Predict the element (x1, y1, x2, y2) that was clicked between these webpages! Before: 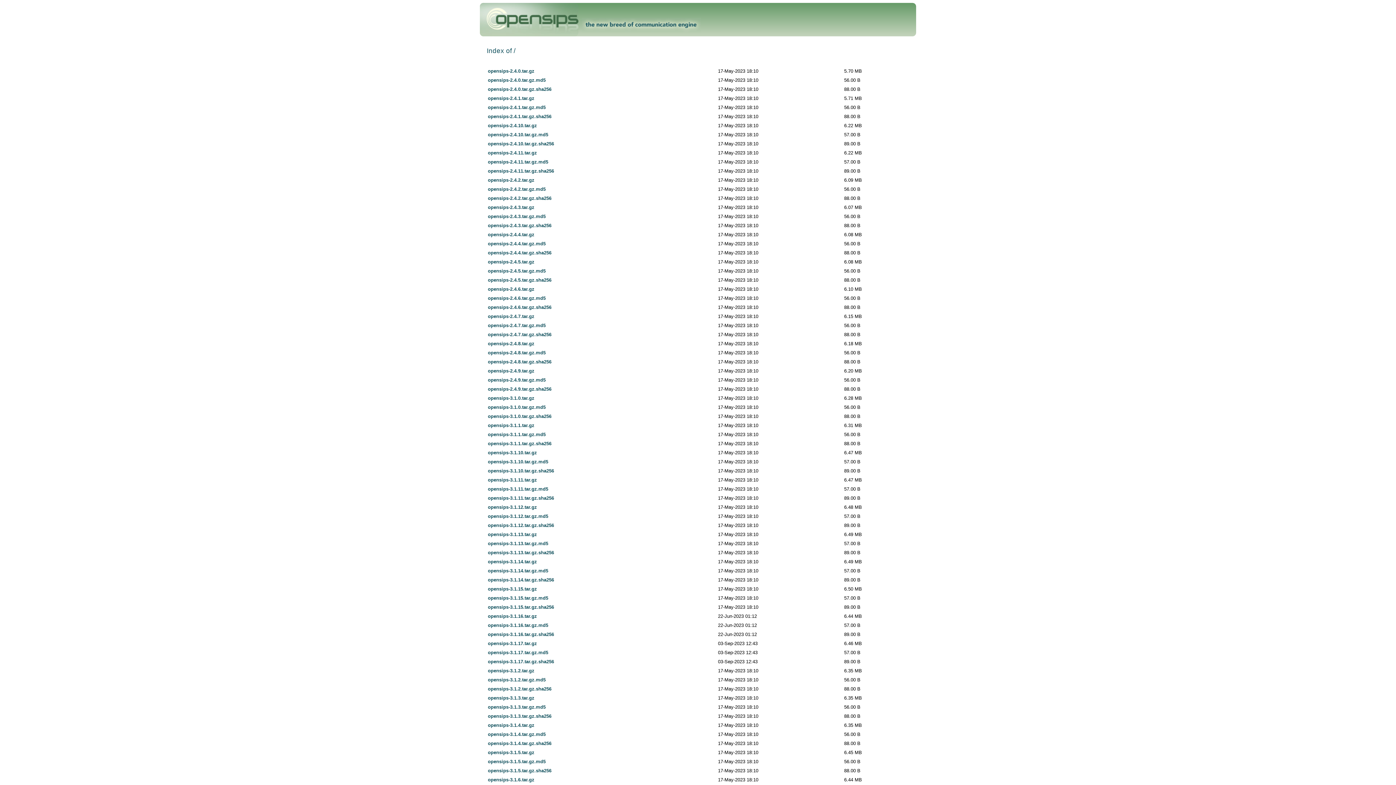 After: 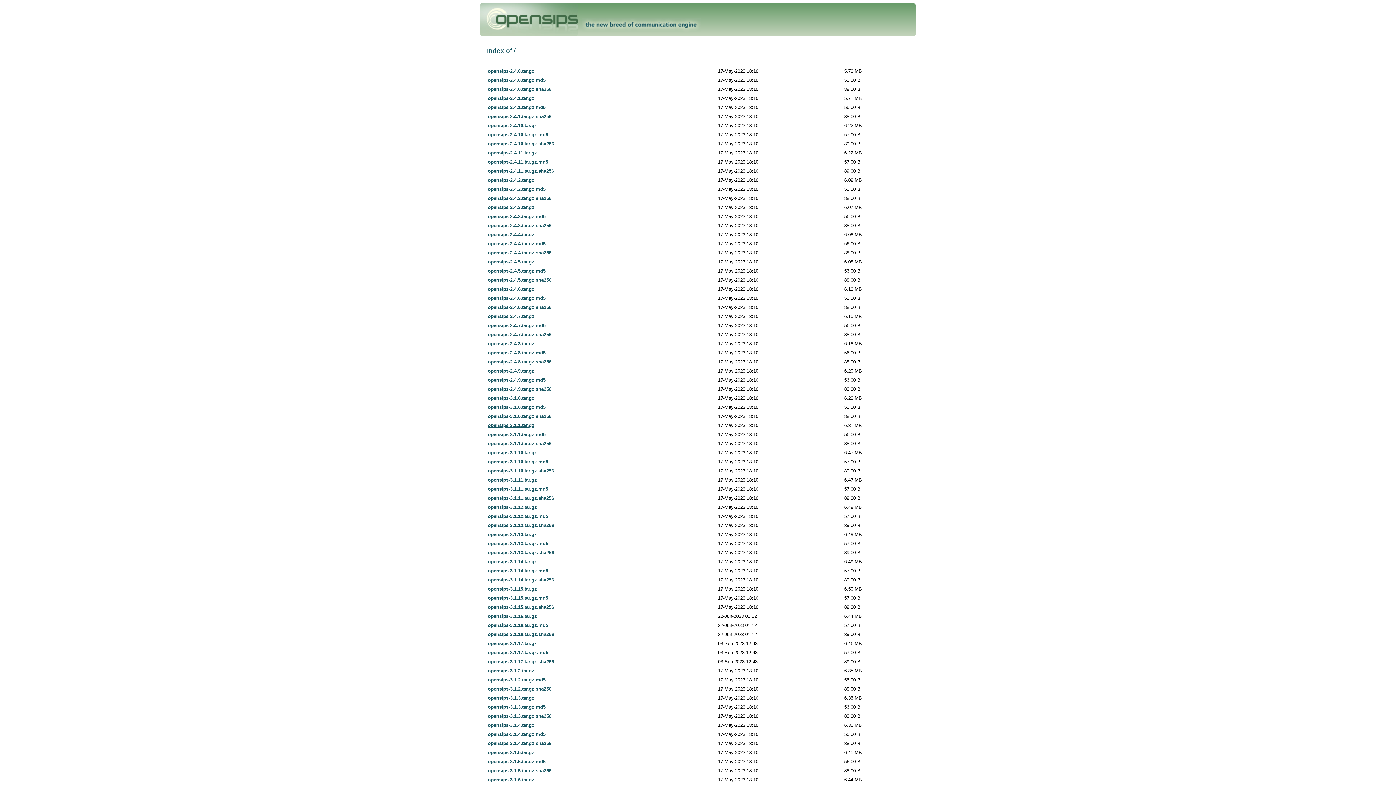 Action: label: opensips-3.1.1.tar.gz bbox: (488, 422, 534, 428)